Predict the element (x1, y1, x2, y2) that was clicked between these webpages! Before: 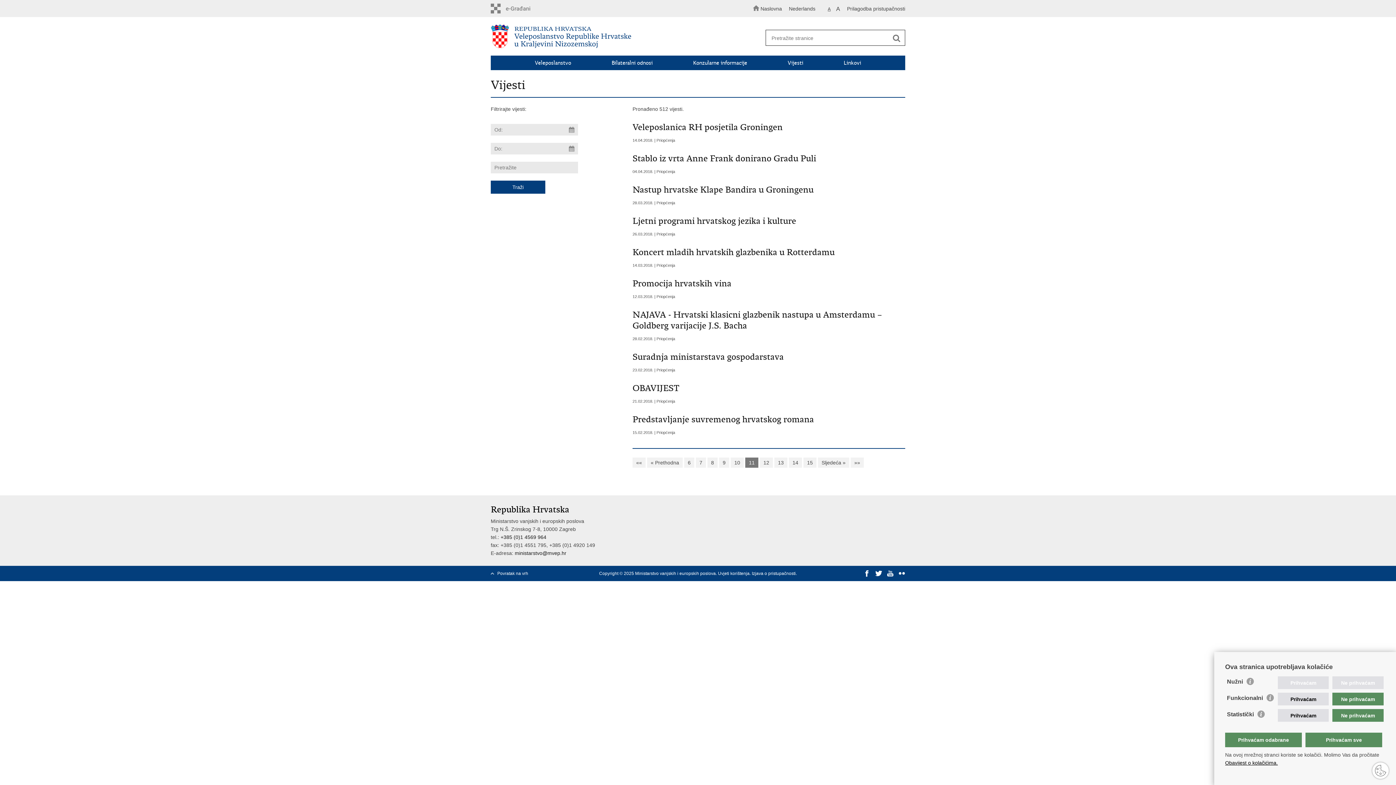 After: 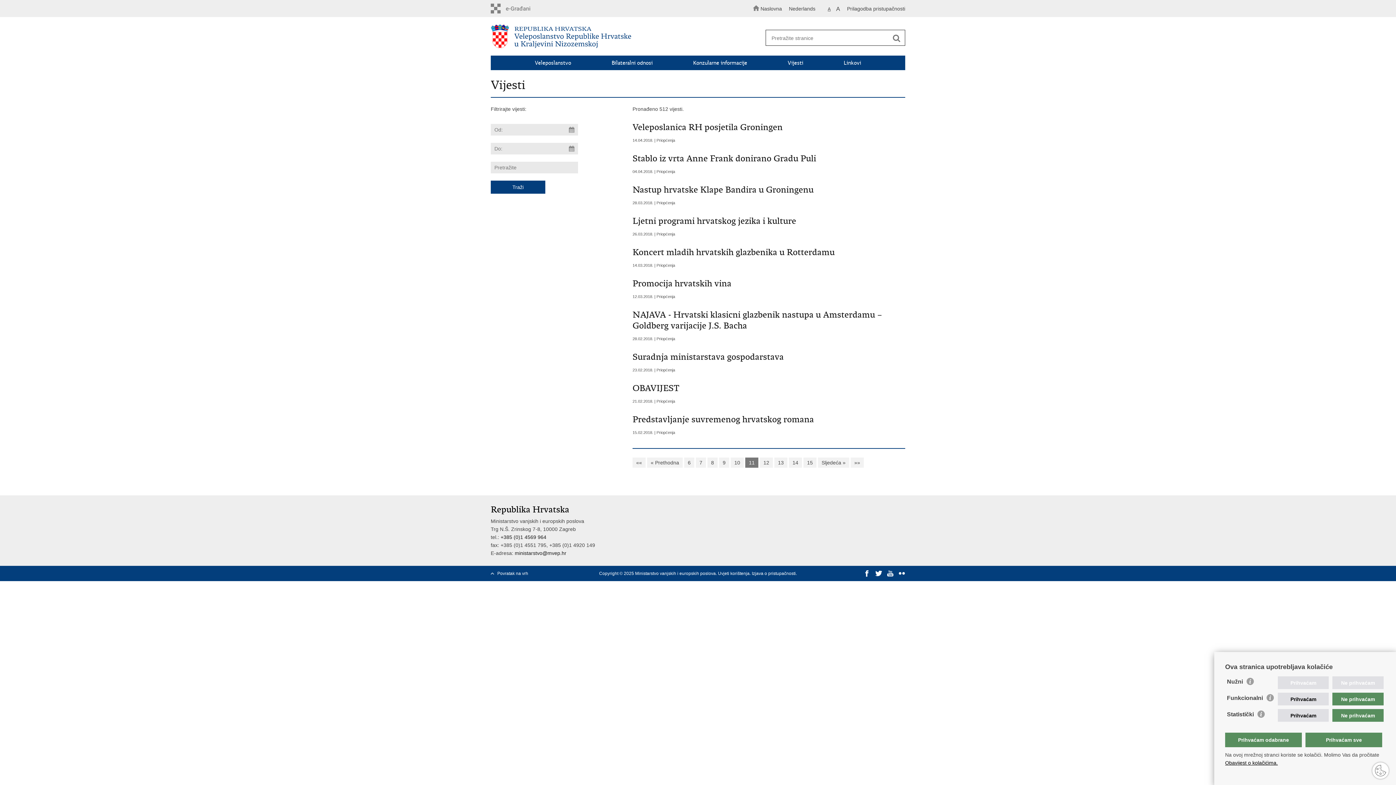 Action: label: 11 bbox: (745, 457, 758, 468)